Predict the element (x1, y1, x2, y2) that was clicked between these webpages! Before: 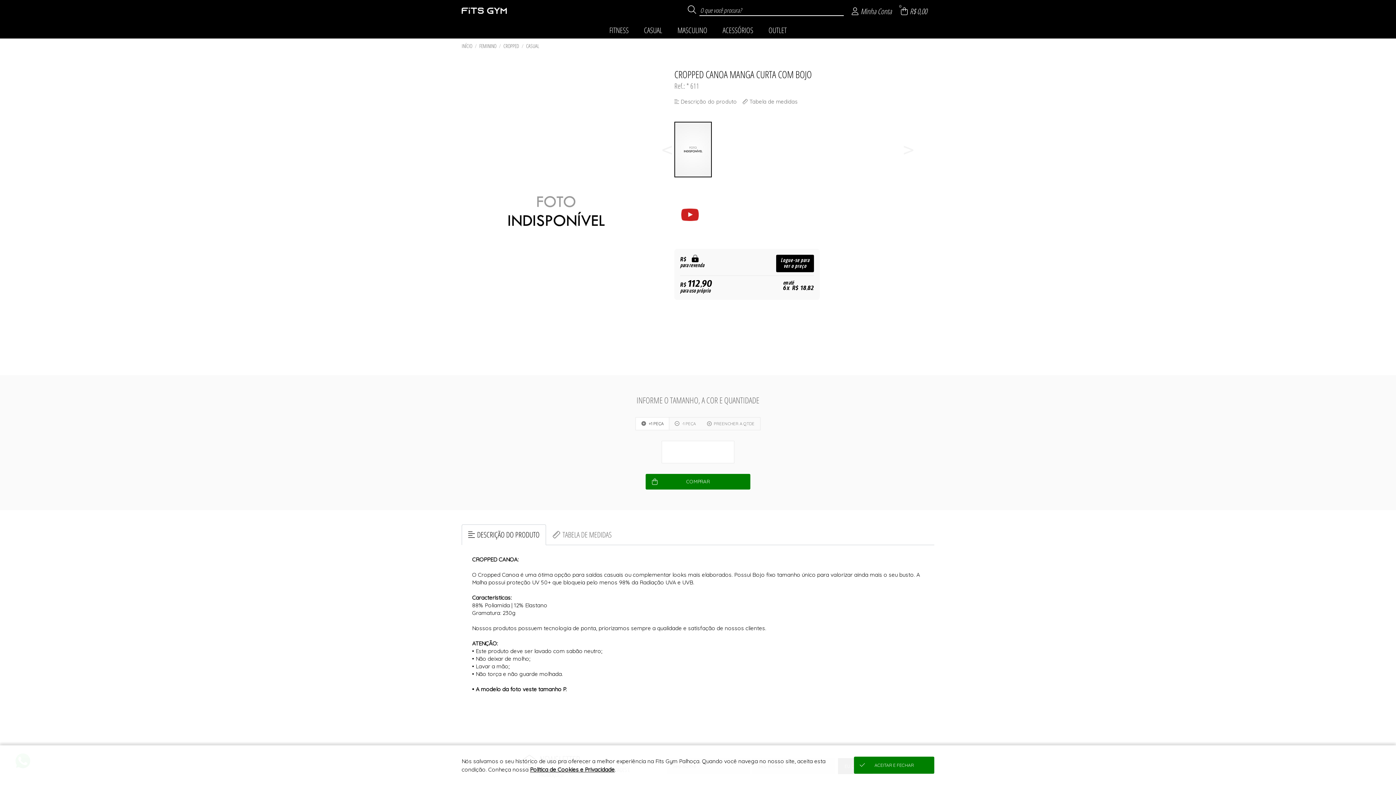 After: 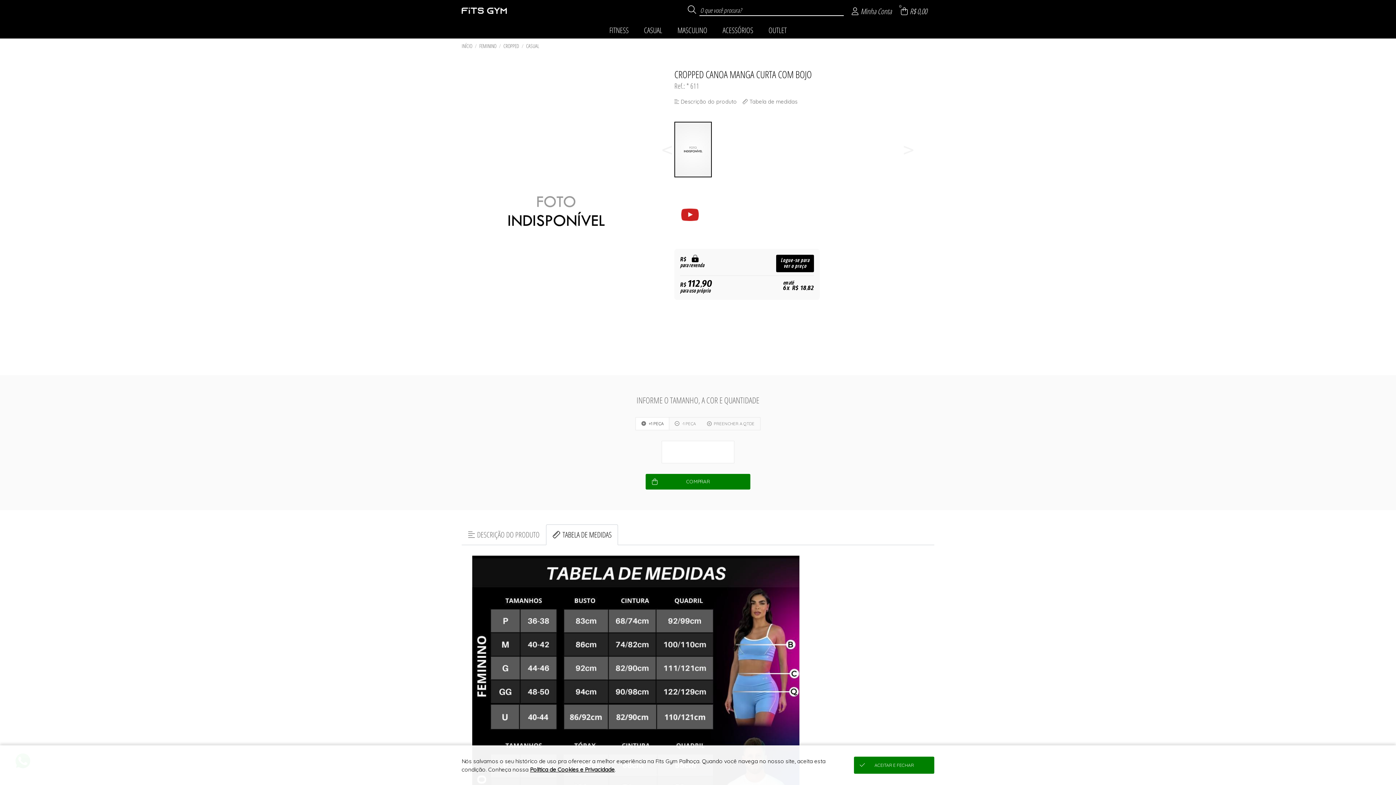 Action: bbox: (546, 524, 617, 545) label: TABELA DE MEDIDAS